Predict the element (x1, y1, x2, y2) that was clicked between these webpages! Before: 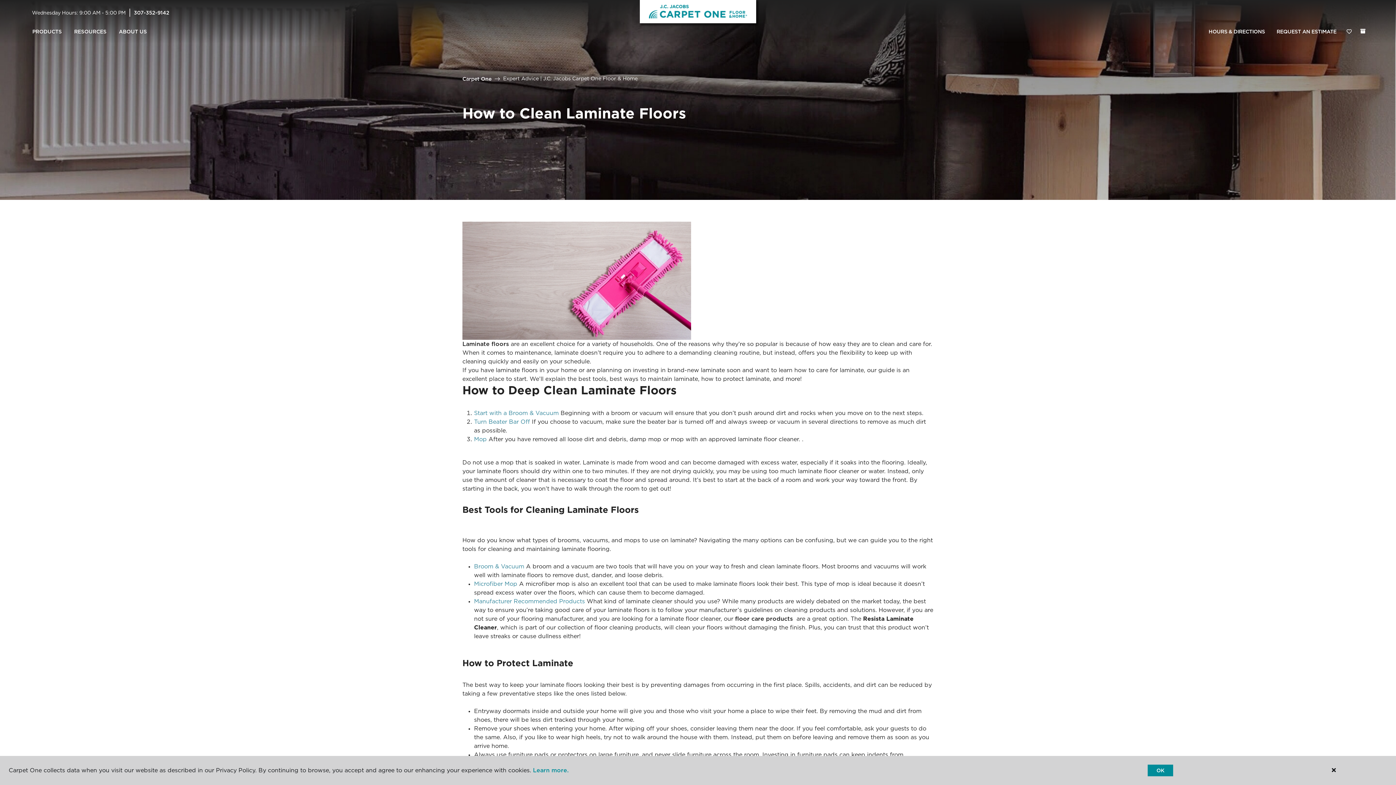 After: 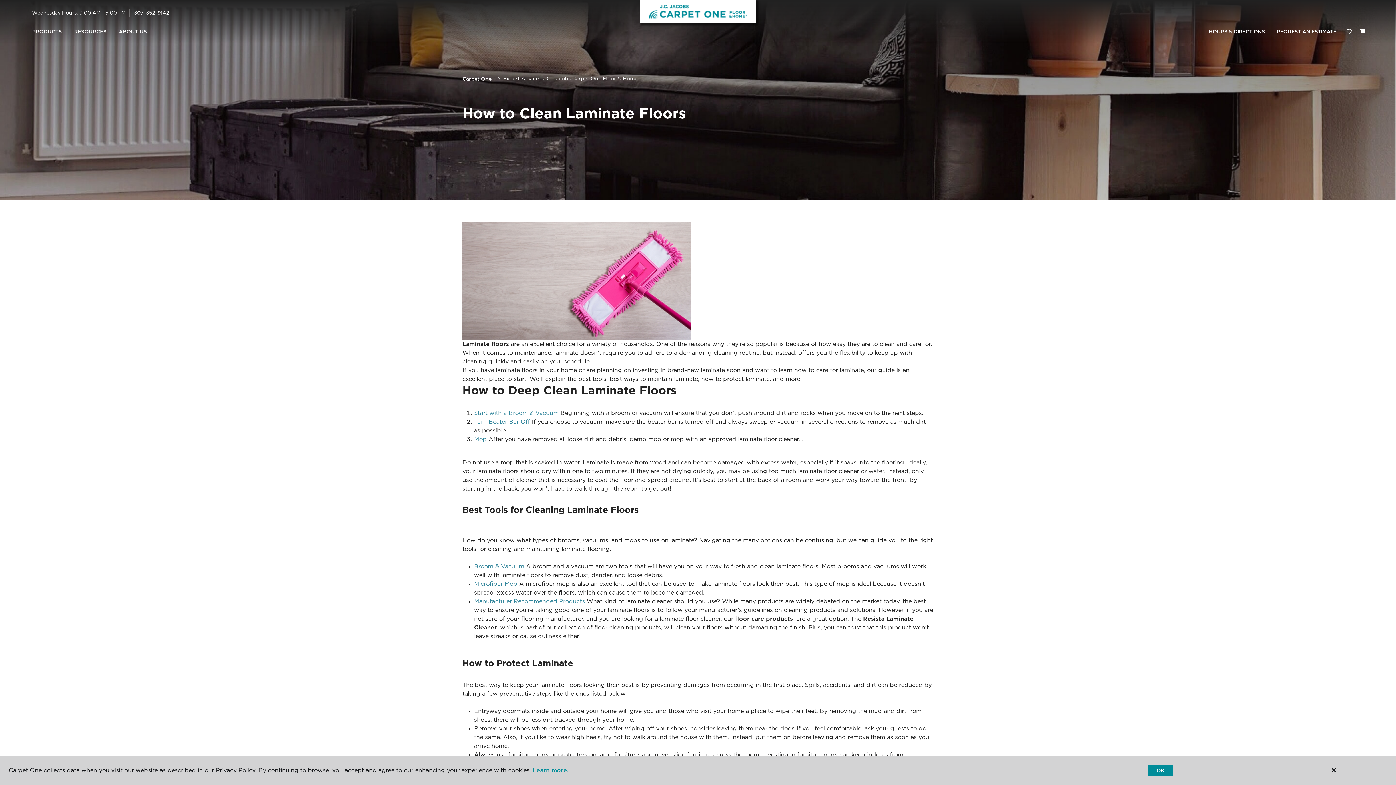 Action: bbox: (735, 615, 793, 622) label: floor care products